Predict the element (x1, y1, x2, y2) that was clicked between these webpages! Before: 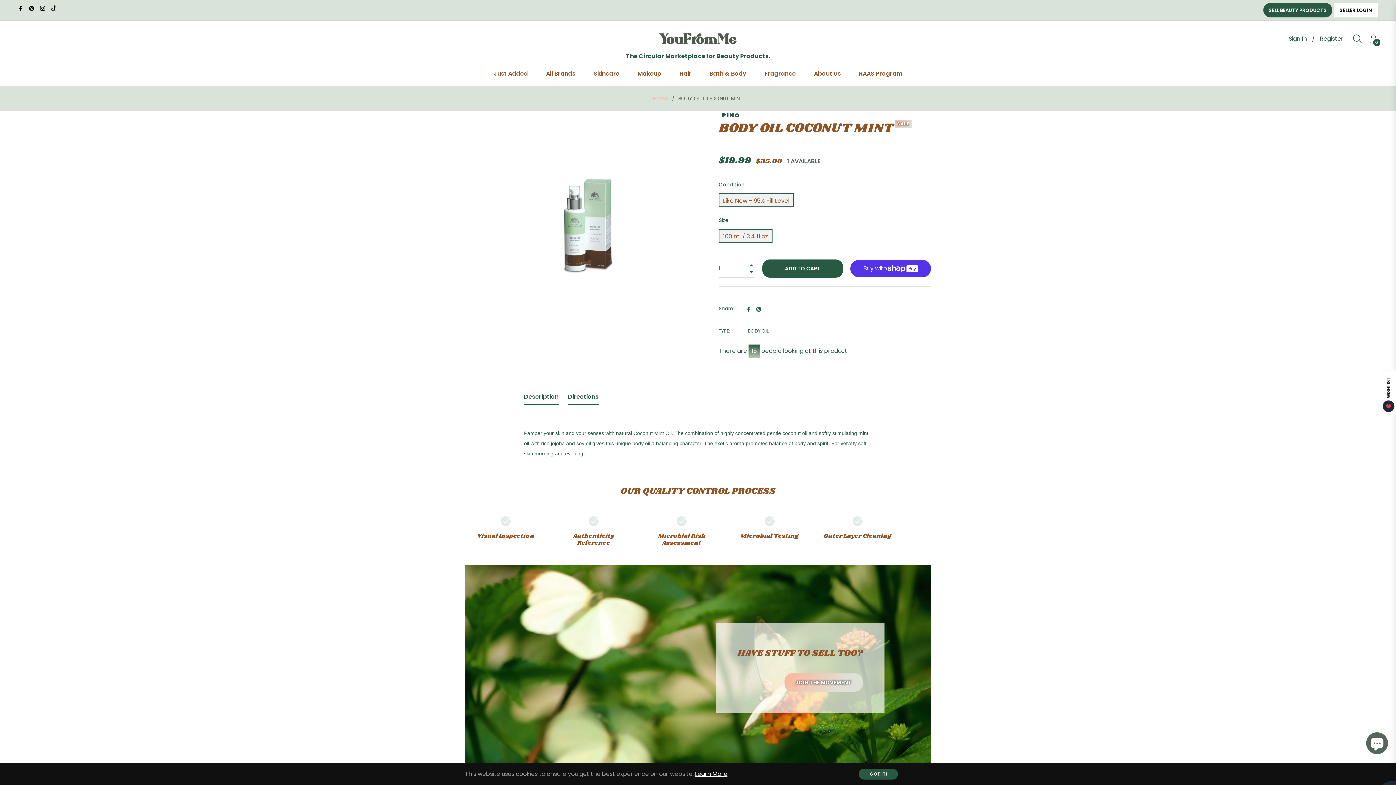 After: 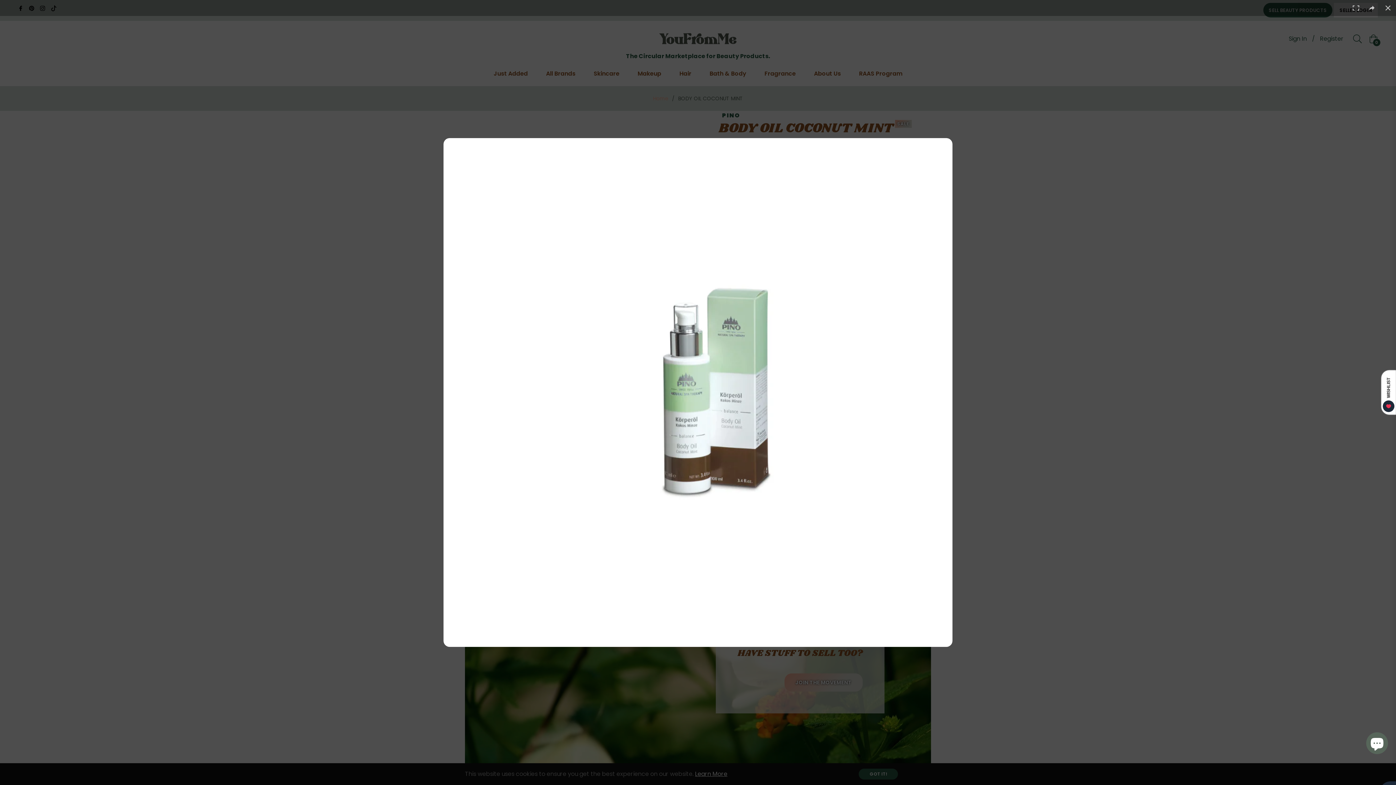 Action: bbox: (465, 110, 694, 340)